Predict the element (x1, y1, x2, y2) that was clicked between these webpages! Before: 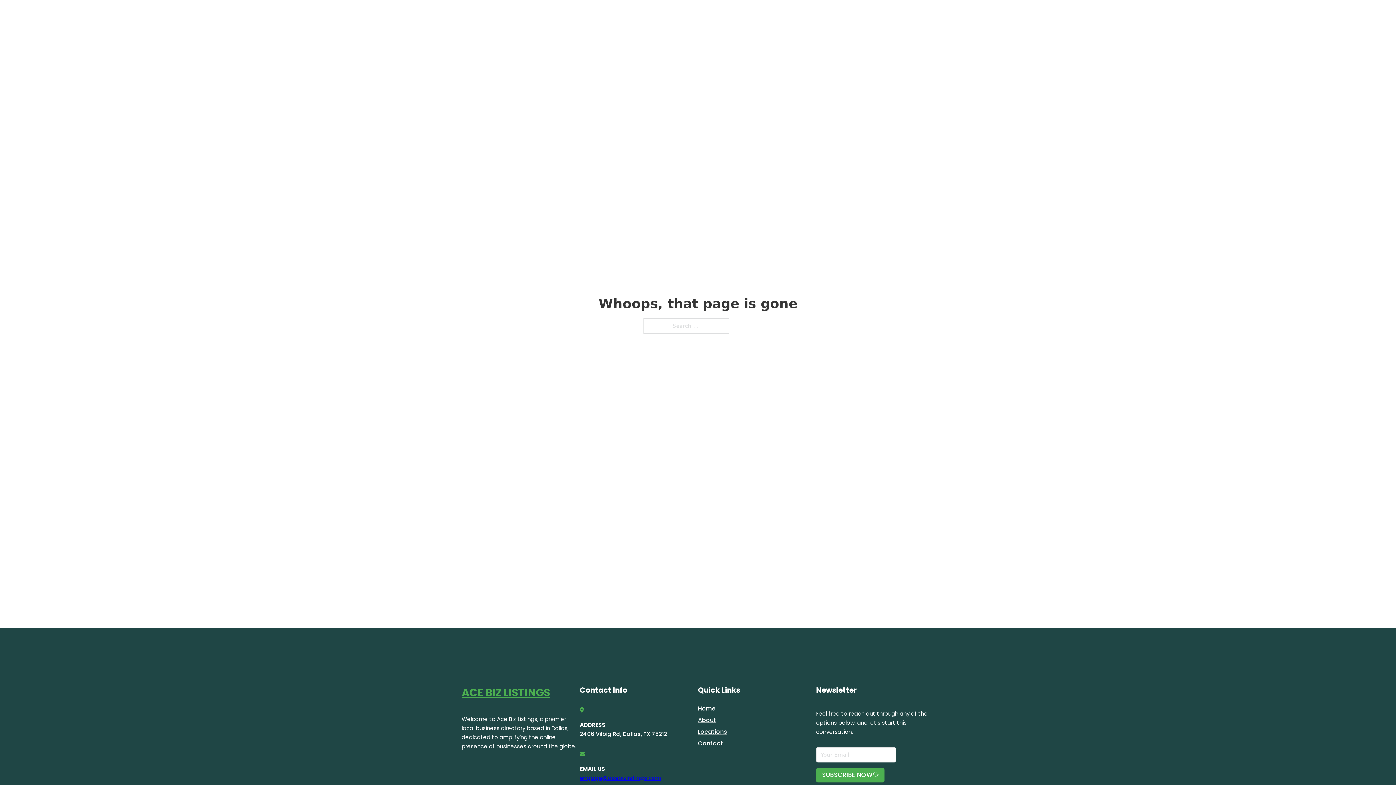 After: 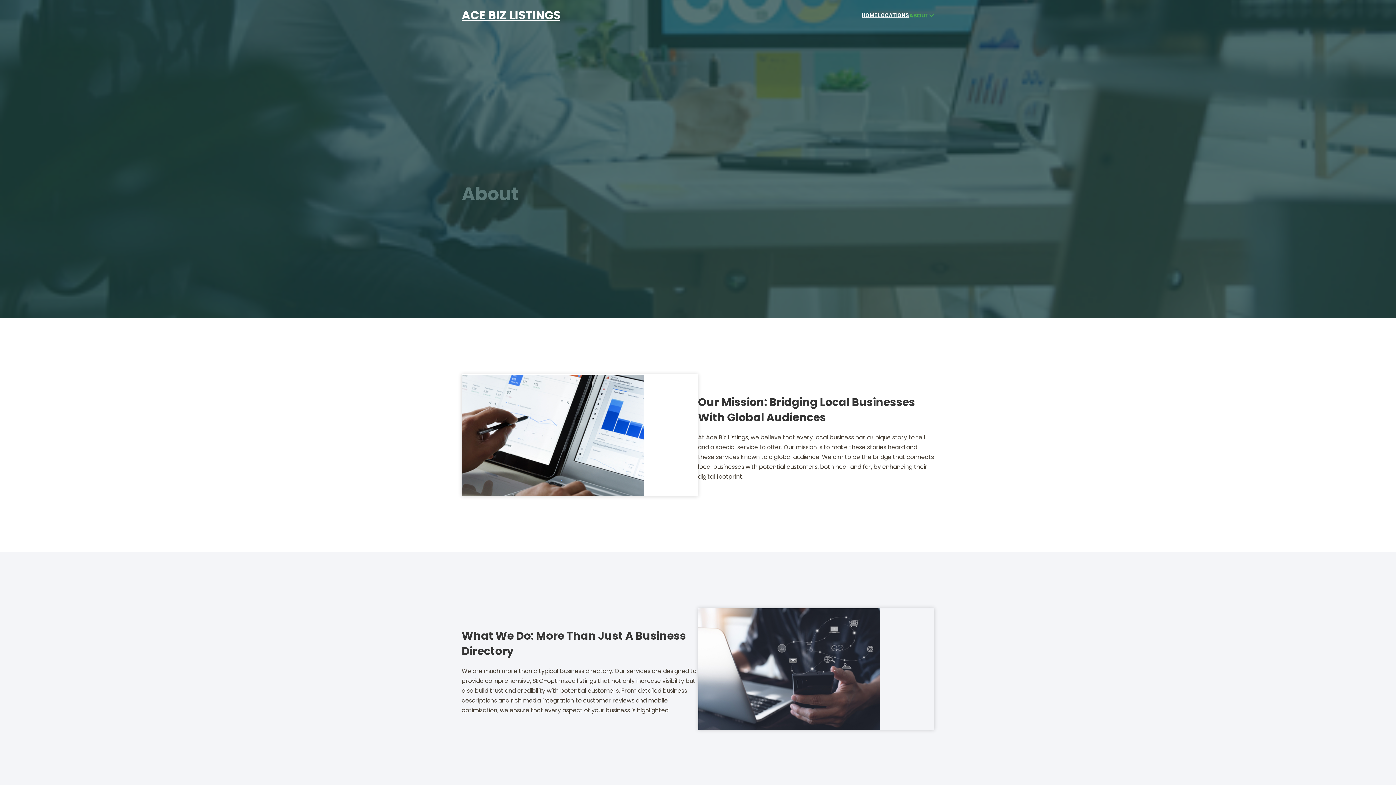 Action: label: About bbox: (698, 715, 716, 725)